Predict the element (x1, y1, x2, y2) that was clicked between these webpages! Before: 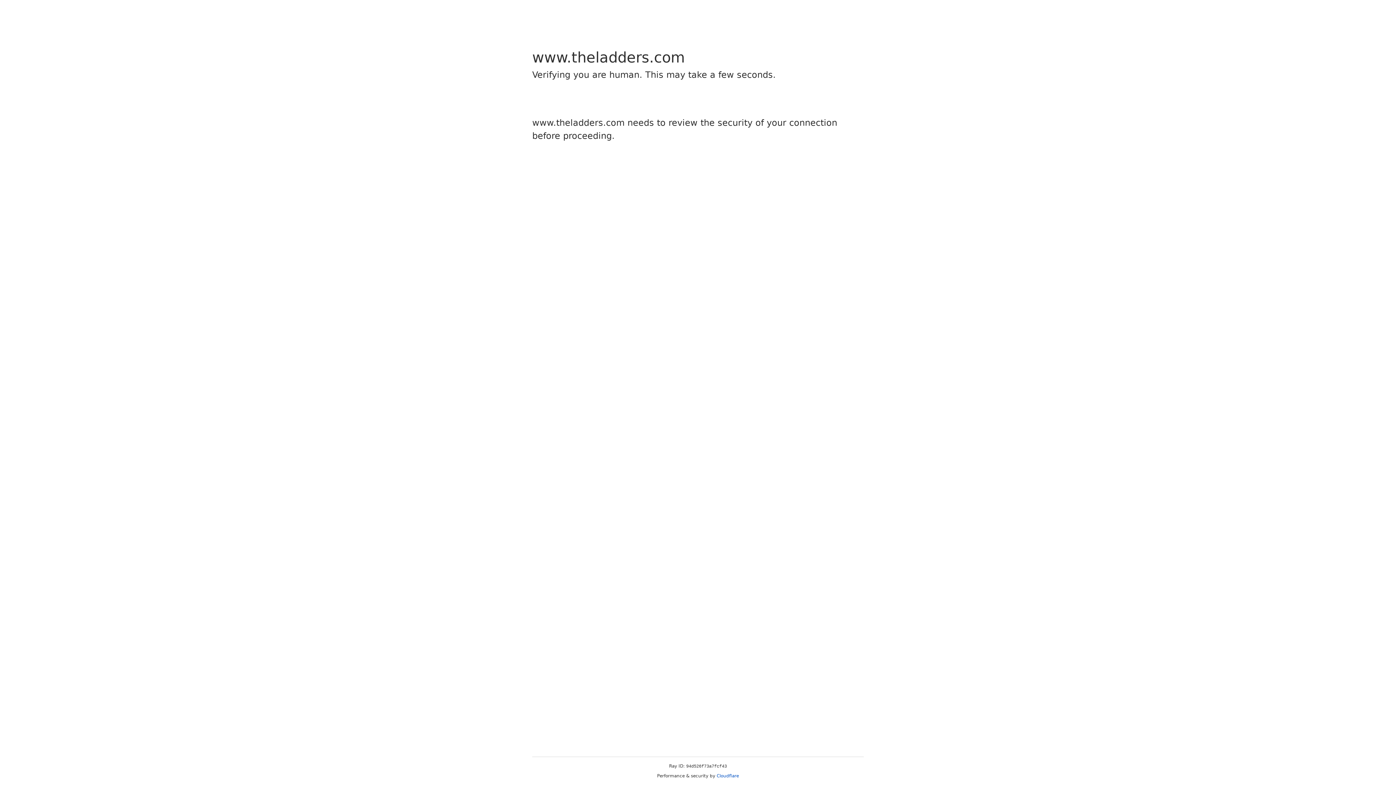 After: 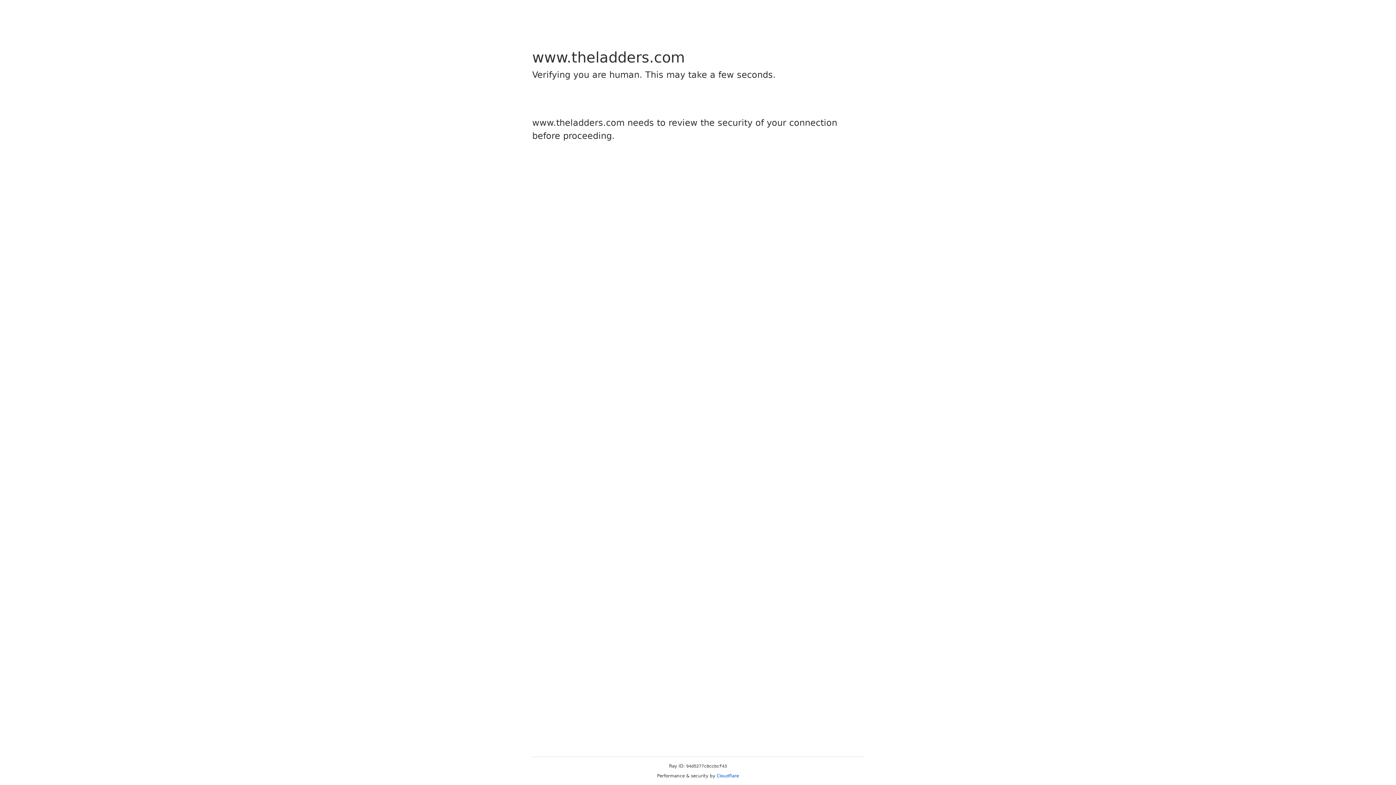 Action: bbox: (716, 773, 739, 778) label: Cloudflare